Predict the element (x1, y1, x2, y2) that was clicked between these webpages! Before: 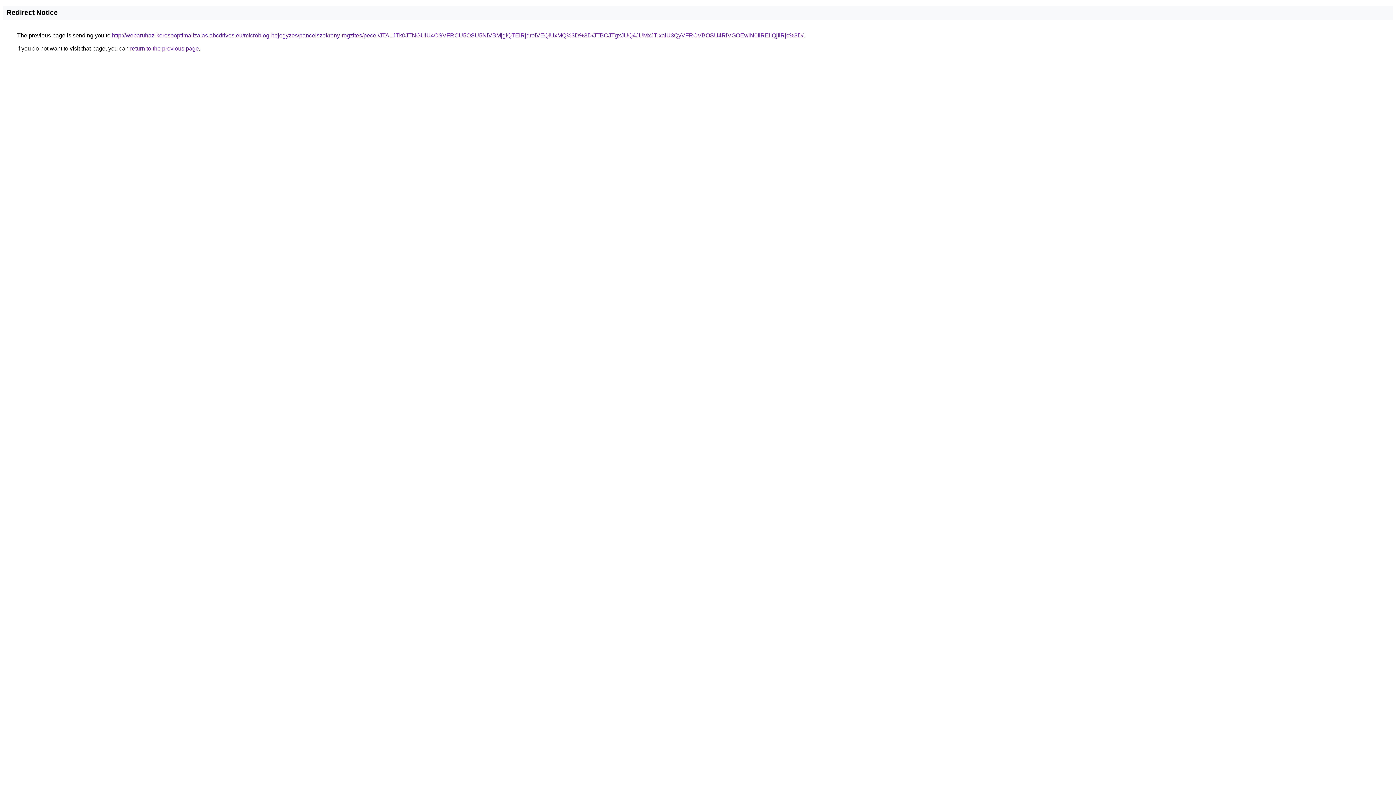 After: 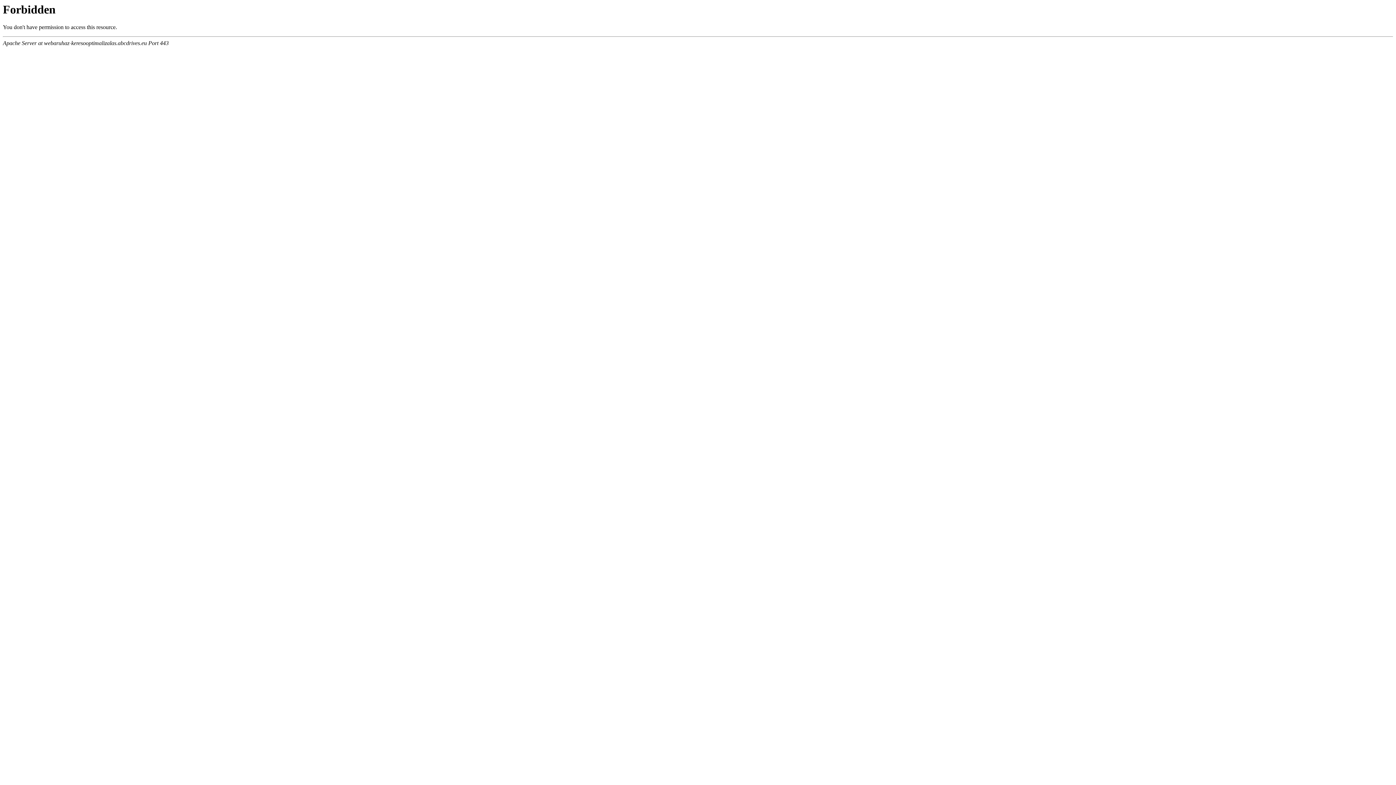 Action: bbox: (112, 32, 803, 38) label: http://webaruhaz-keresooptimalizalas.abcdrives.eu/microblog-bejegyzes/pancelszekreny-rogzites/pecel/JTA1JTk0JTNGUiU4OSVFRCU5OSU5NiVBMjglQTElRjdreiVEQiUxMQ%3D%3D/JTBCJTgxJUQ4JUMxJTIxaiU3QyVFRCVBOSU4RiVGOEwlN0IlREIlQjIlRjc%3D/